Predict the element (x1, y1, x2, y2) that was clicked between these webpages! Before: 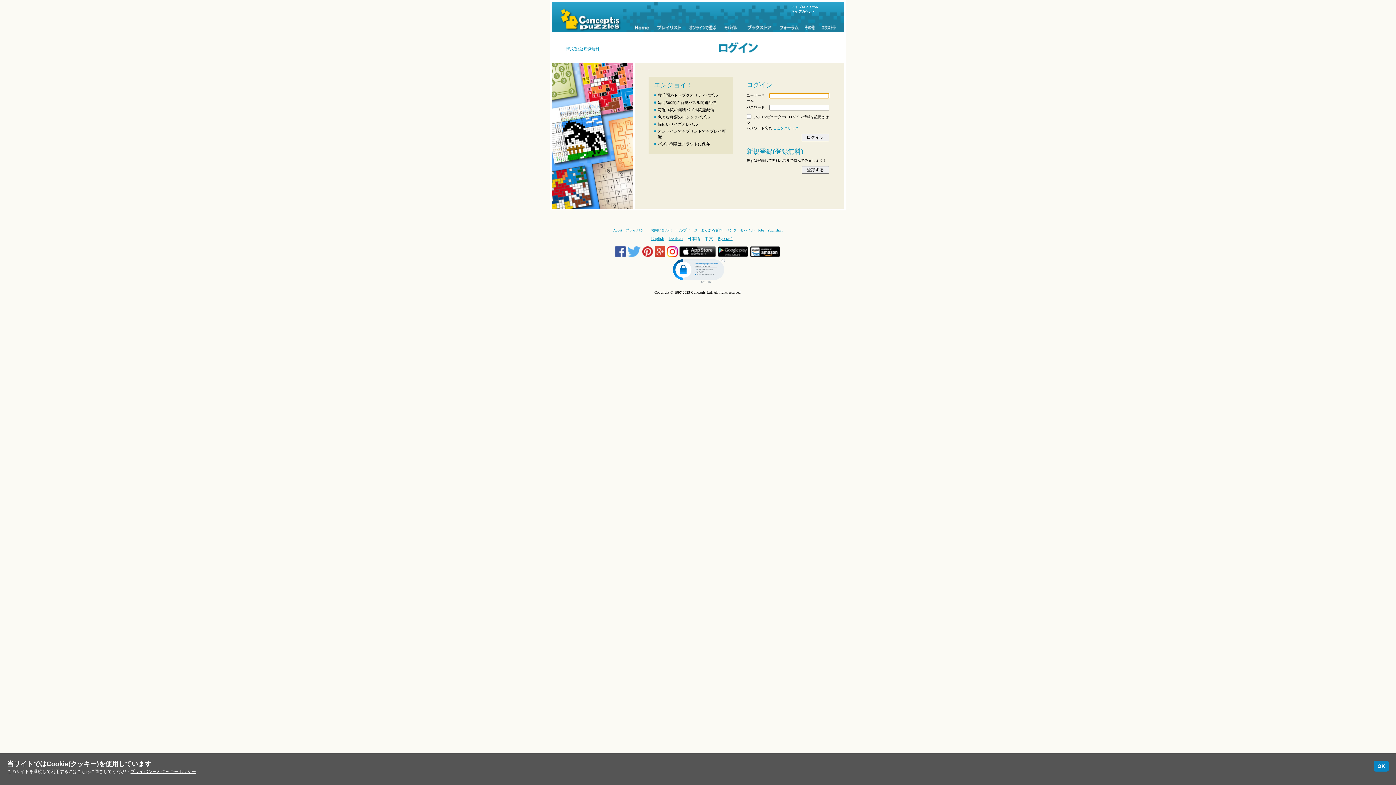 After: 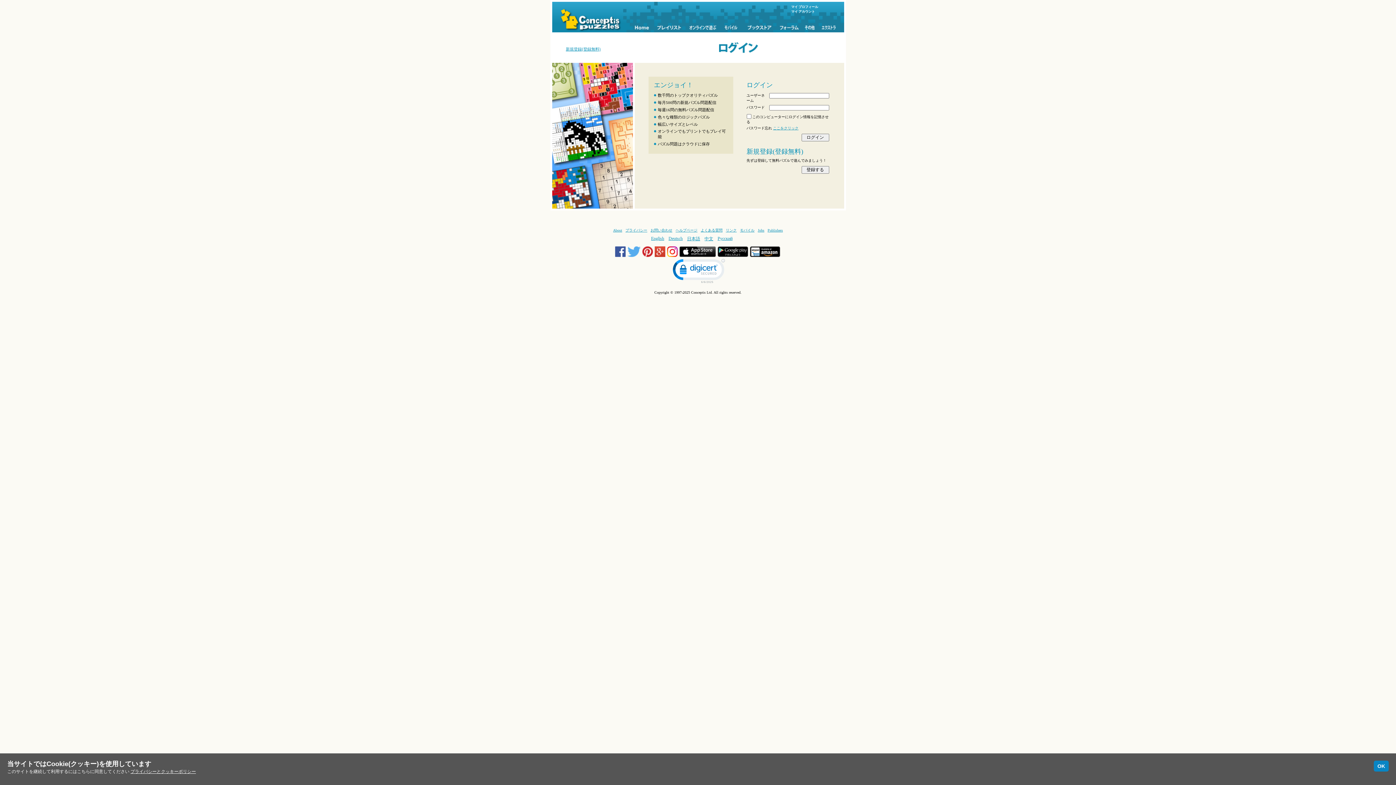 Action: bbox: (615, 253, 627, 257) label:  